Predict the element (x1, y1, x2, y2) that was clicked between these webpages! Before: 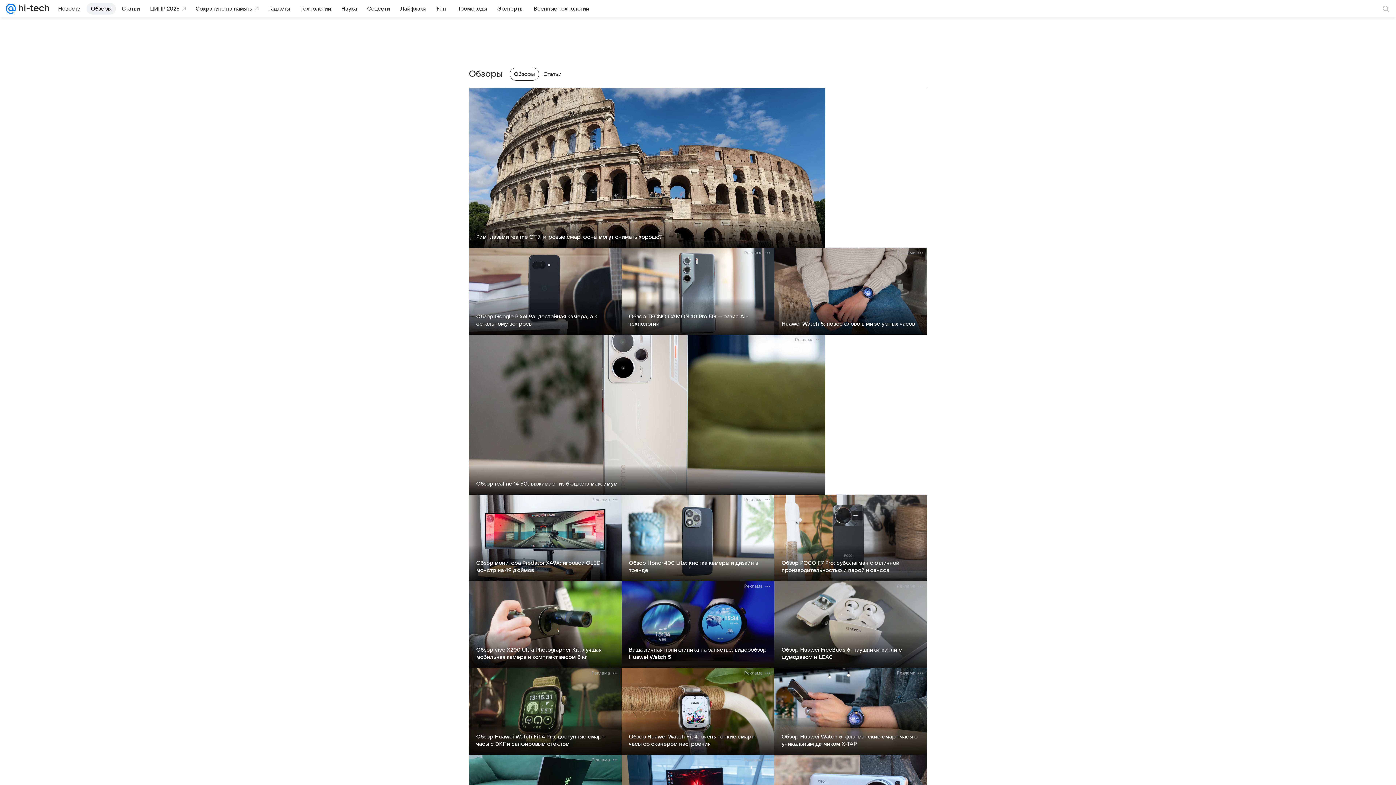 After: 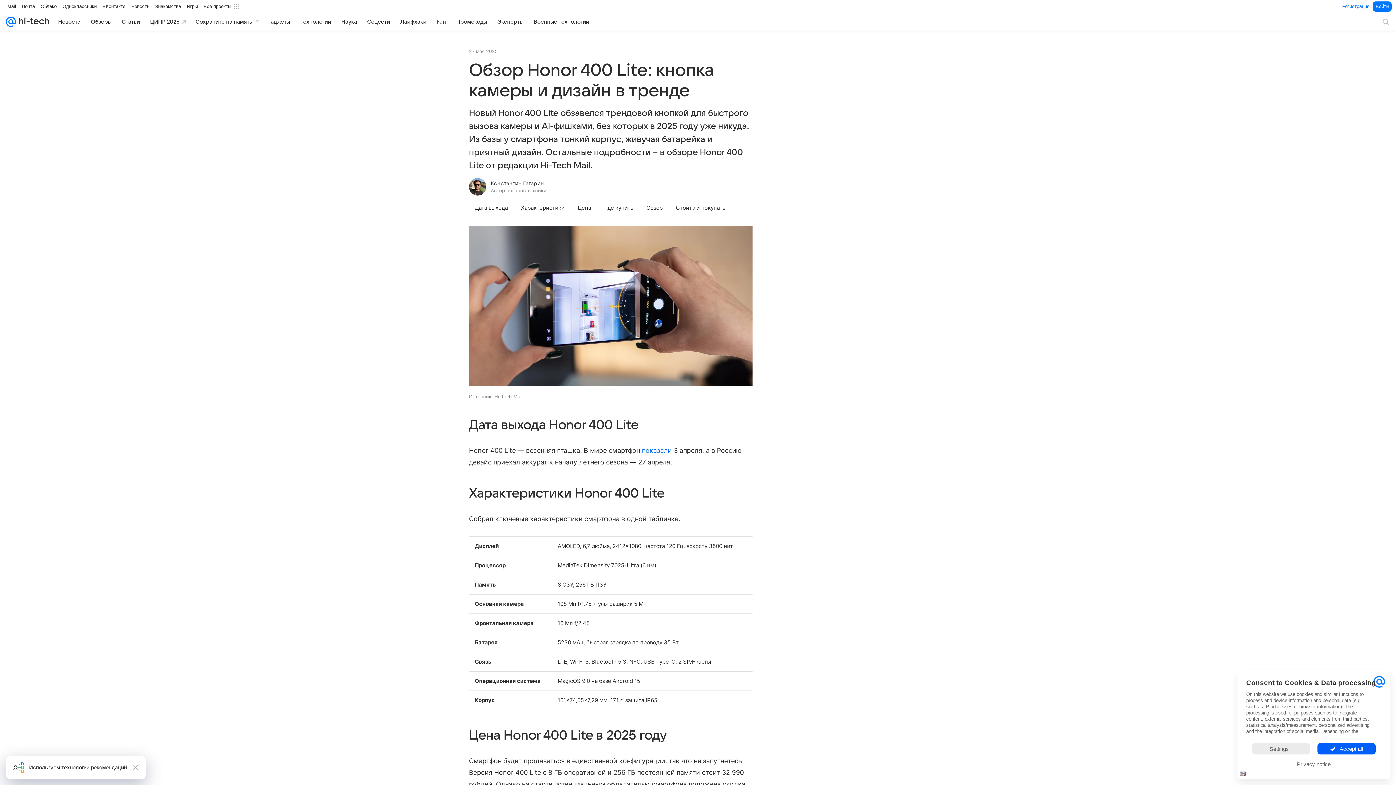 Action: bbox: (629, 560, 758, 573) label: Обзор Honor 400 Lite: кнопка камеры и дизайн в тренде